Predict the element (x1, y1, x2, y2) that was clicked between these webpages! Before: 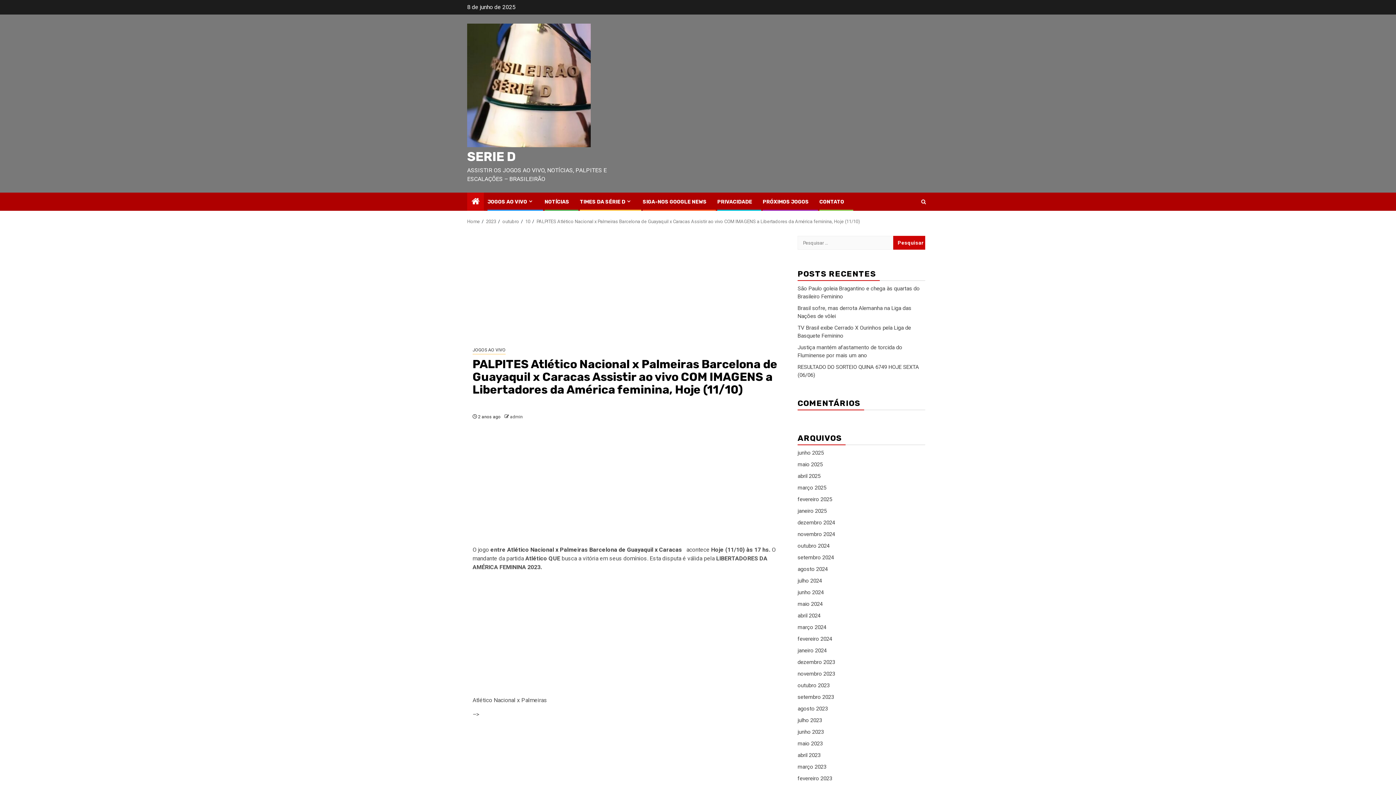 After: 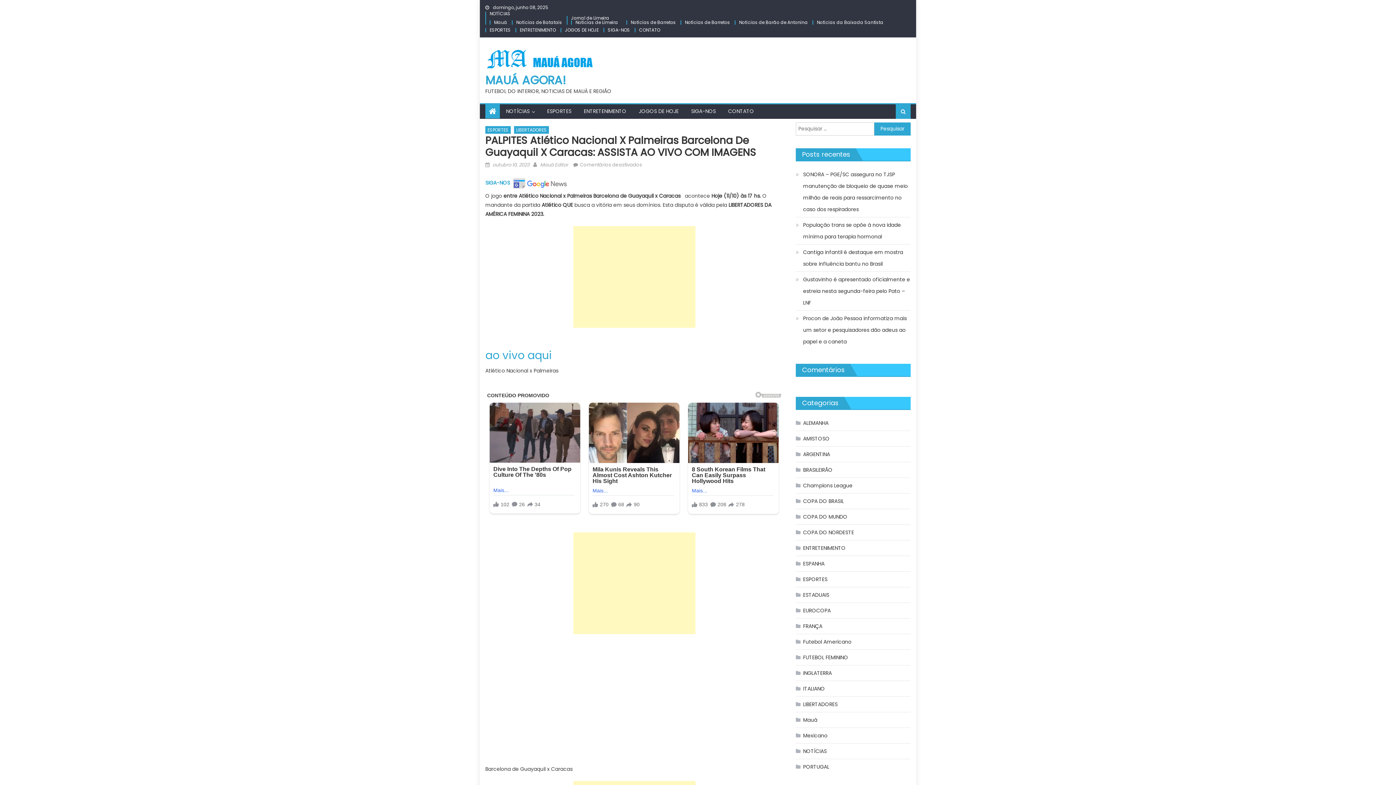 Action: bbox: (507, 546, 682, 553) label: Atlético Nacional x Palmeiras Barcelona de Guayaquil x Caracas